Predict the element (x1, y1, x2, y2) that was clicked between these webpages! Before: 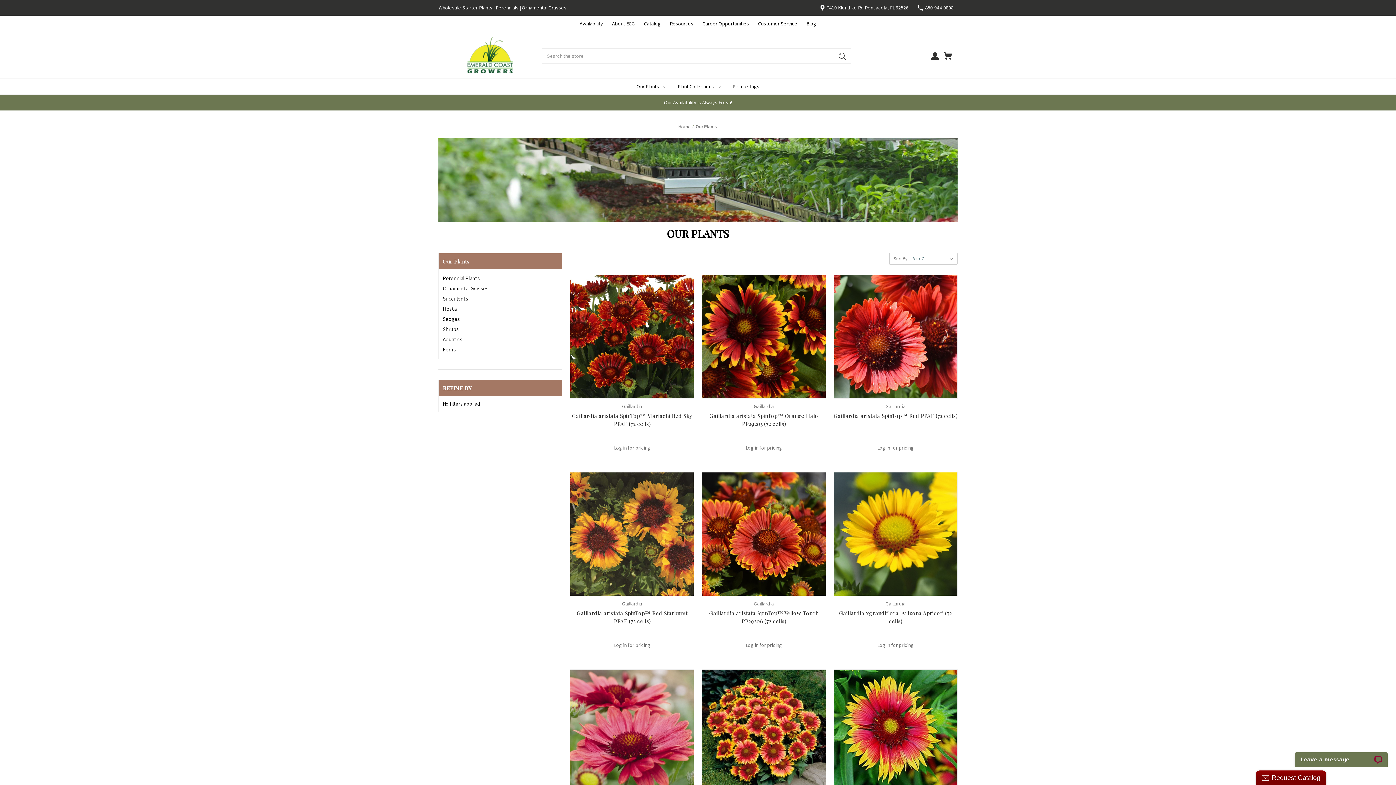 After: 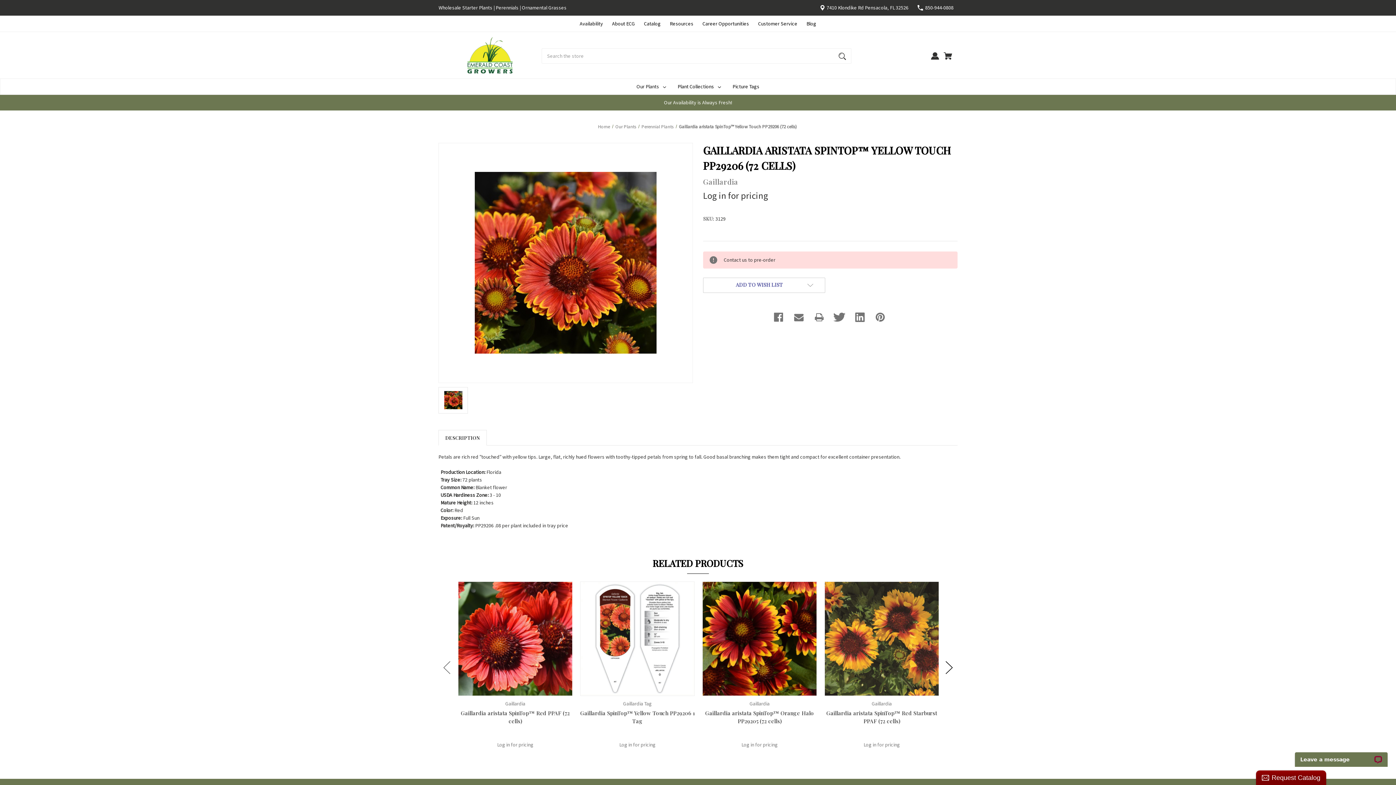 Action: bbox: (701, 472, 826, 596)